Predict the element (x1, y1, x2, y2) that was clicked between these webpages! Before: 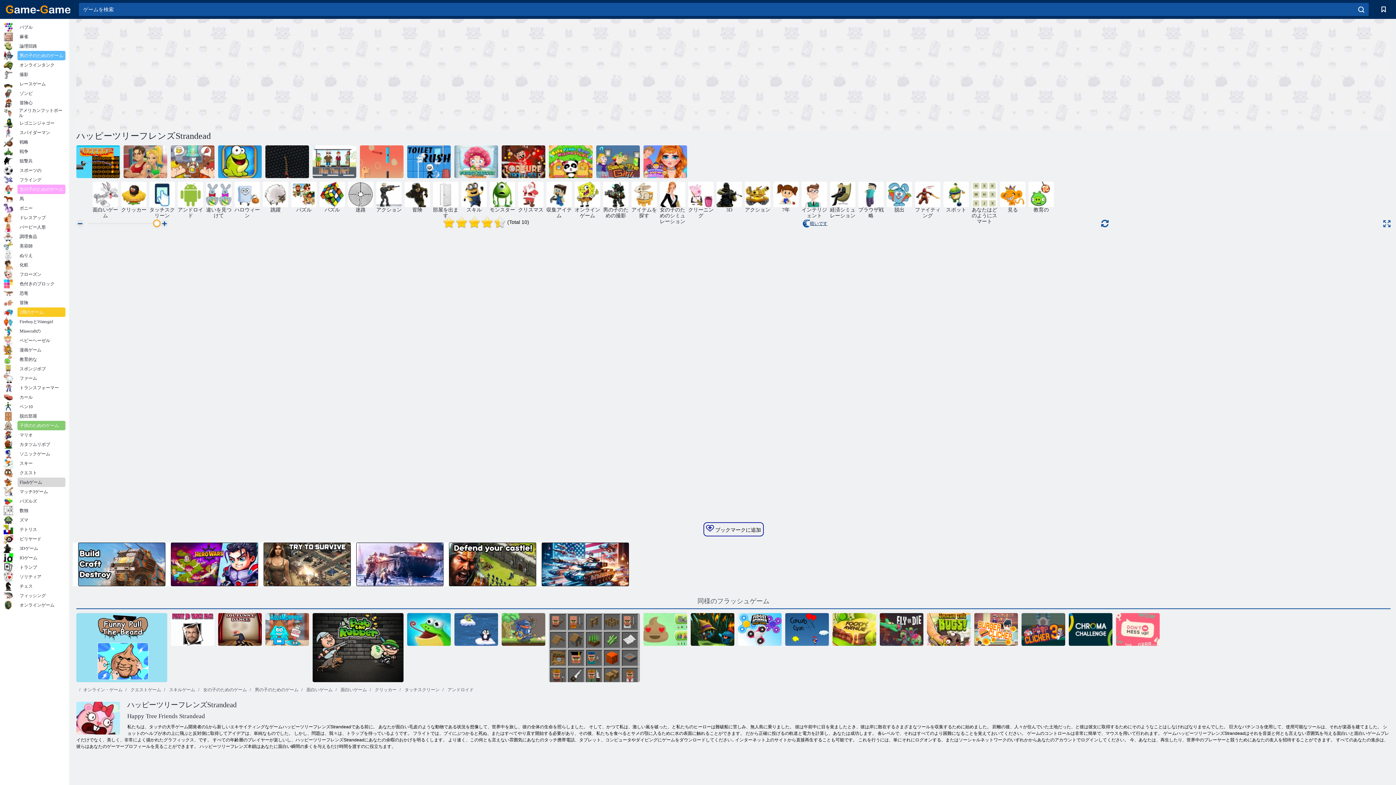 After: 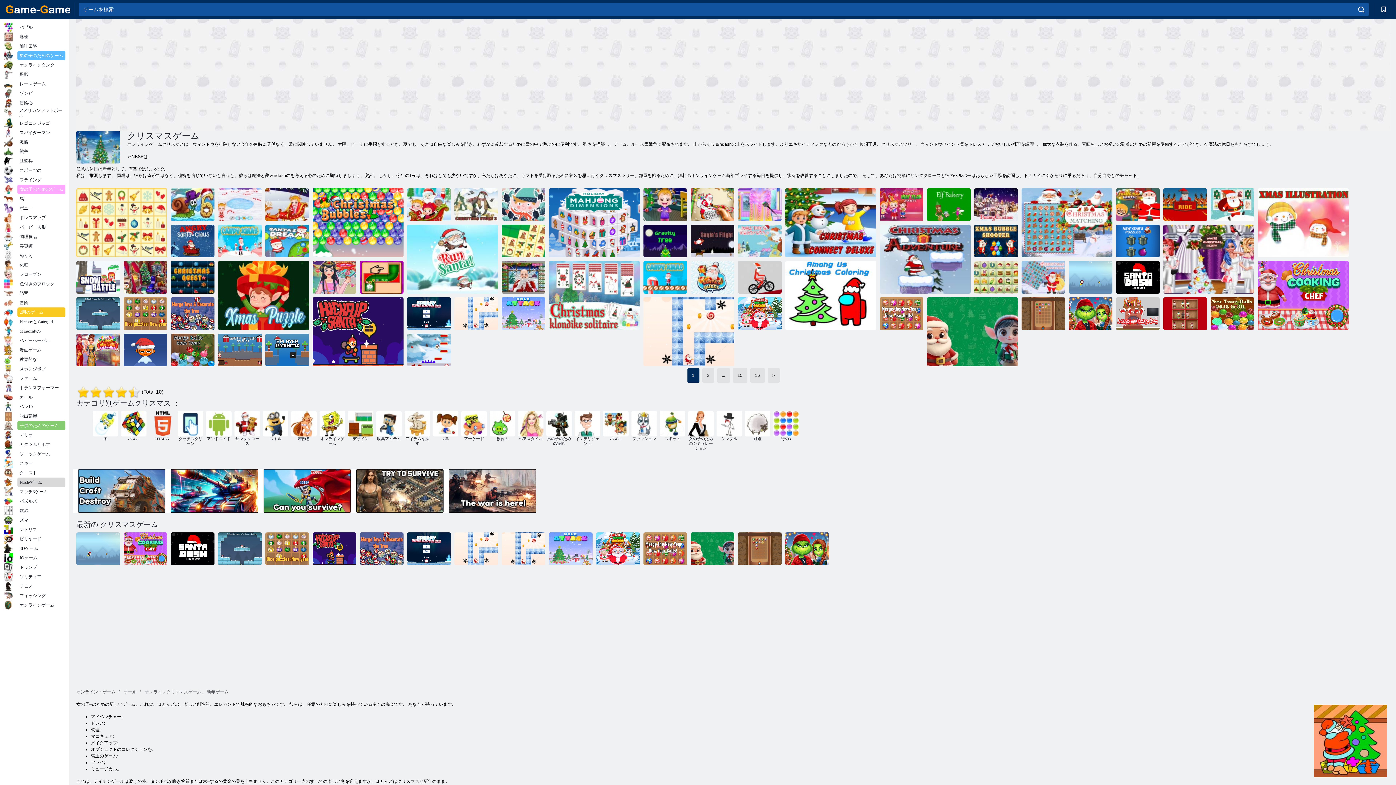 Action: bbox: (518, 181, 543, 213) label: クリスマス